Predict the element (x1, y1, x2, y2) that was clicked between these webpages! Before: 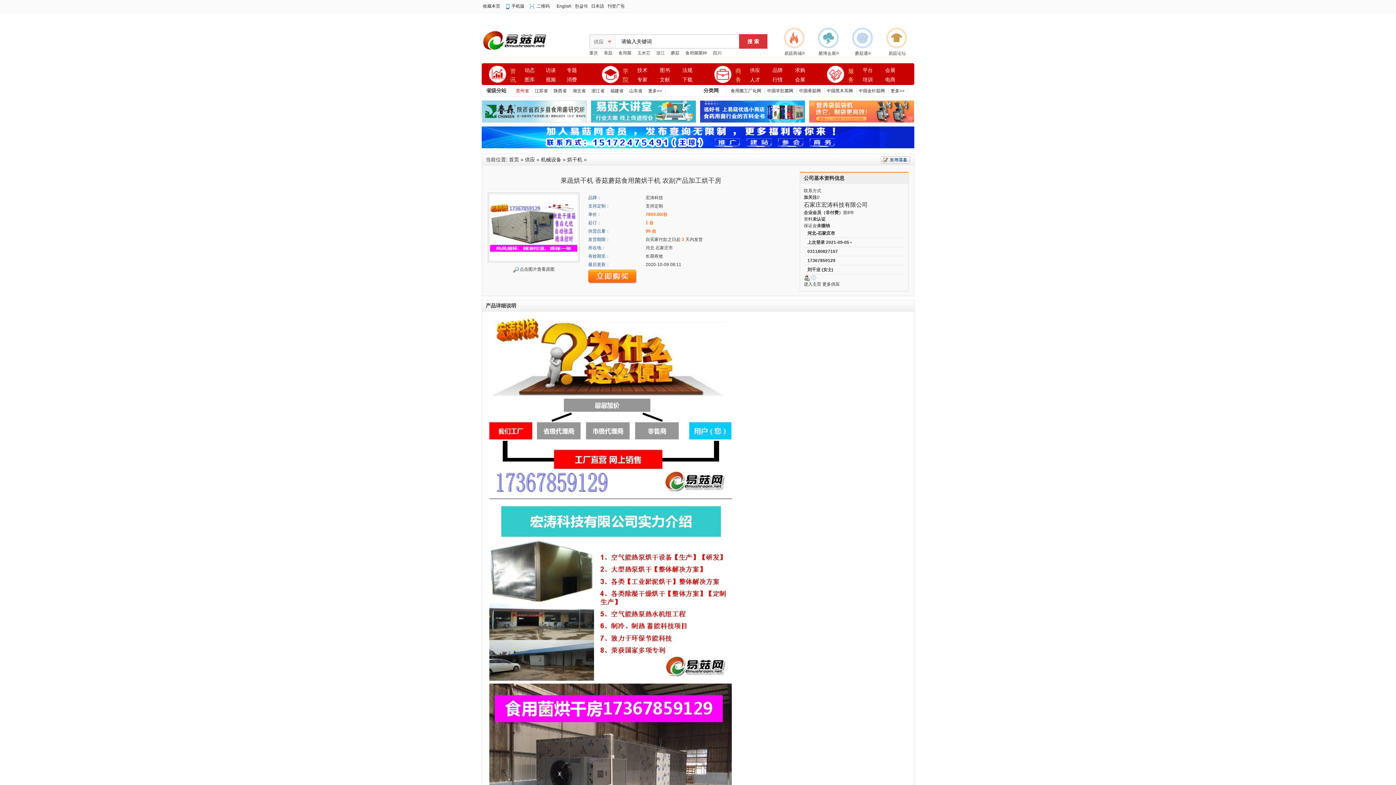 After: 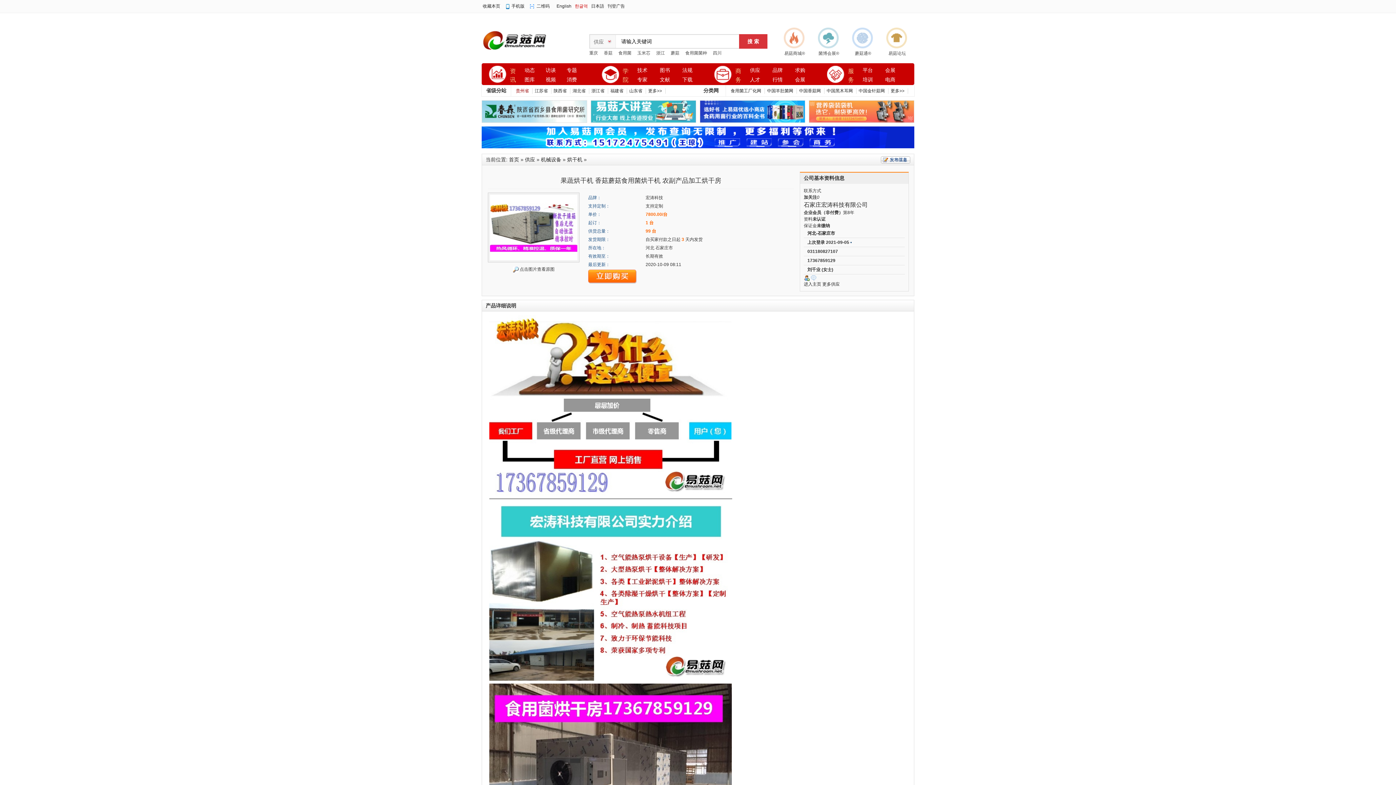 Action: bbox: (574, 3, 588, 8) label: 한글역